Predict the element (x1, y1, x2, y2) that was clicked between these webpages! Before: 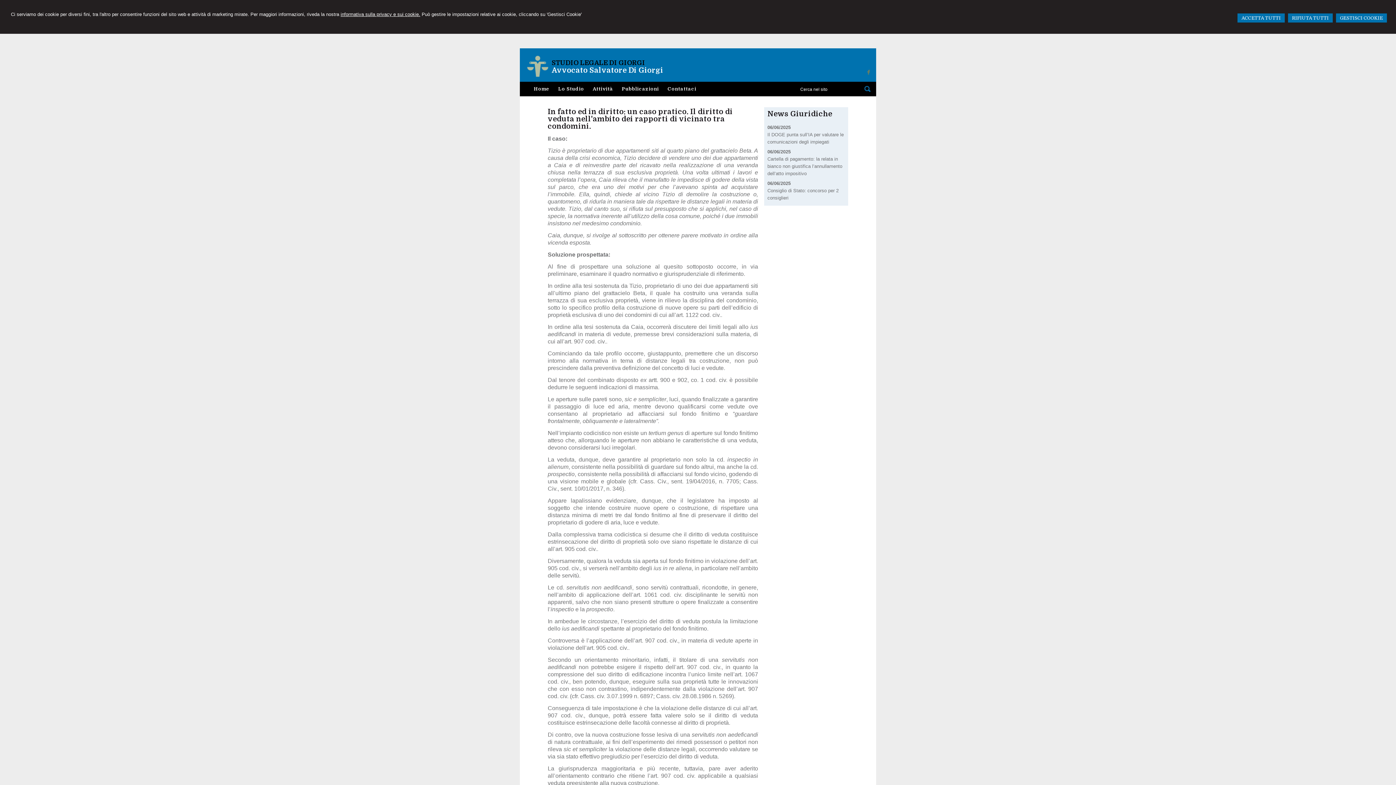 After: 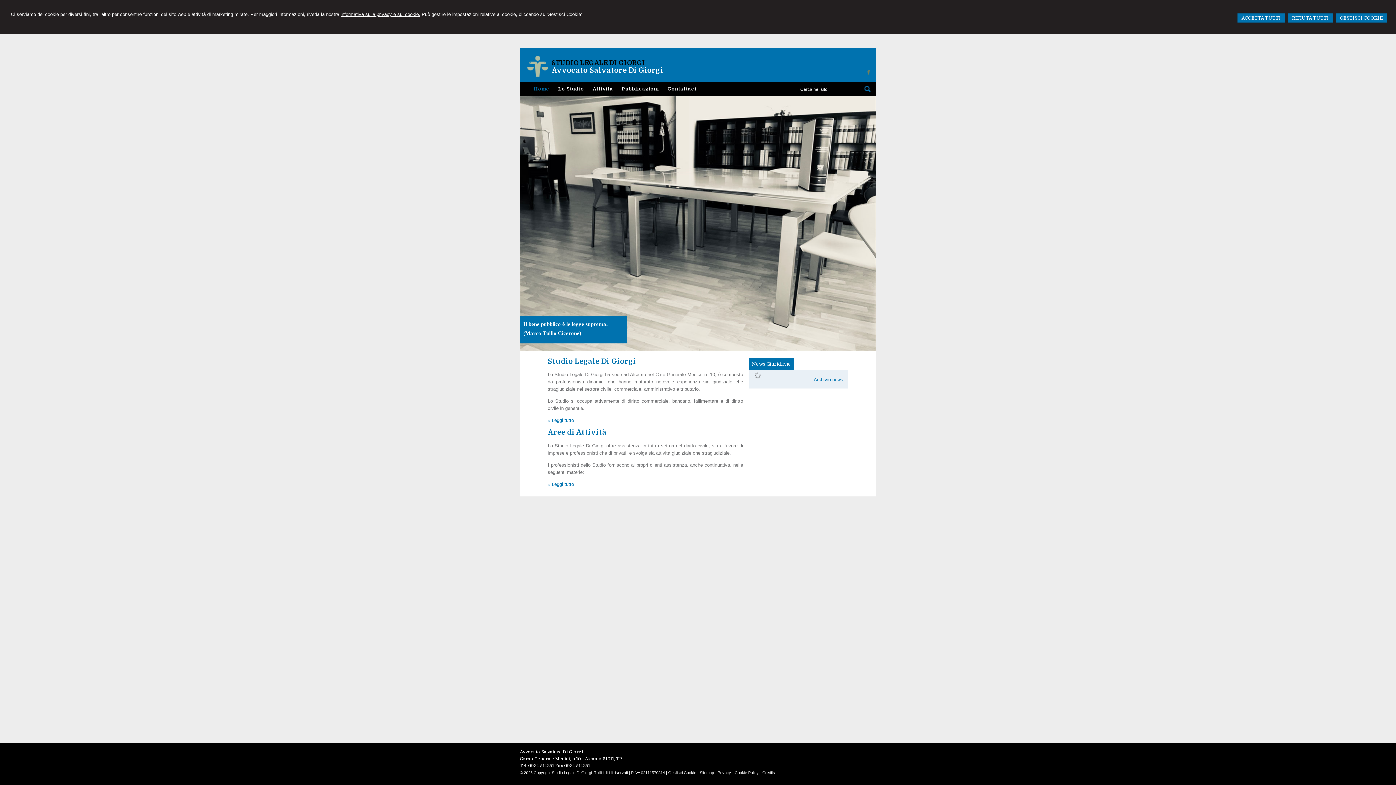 Action: bbox: (533, 81, 553, 96) label: Home